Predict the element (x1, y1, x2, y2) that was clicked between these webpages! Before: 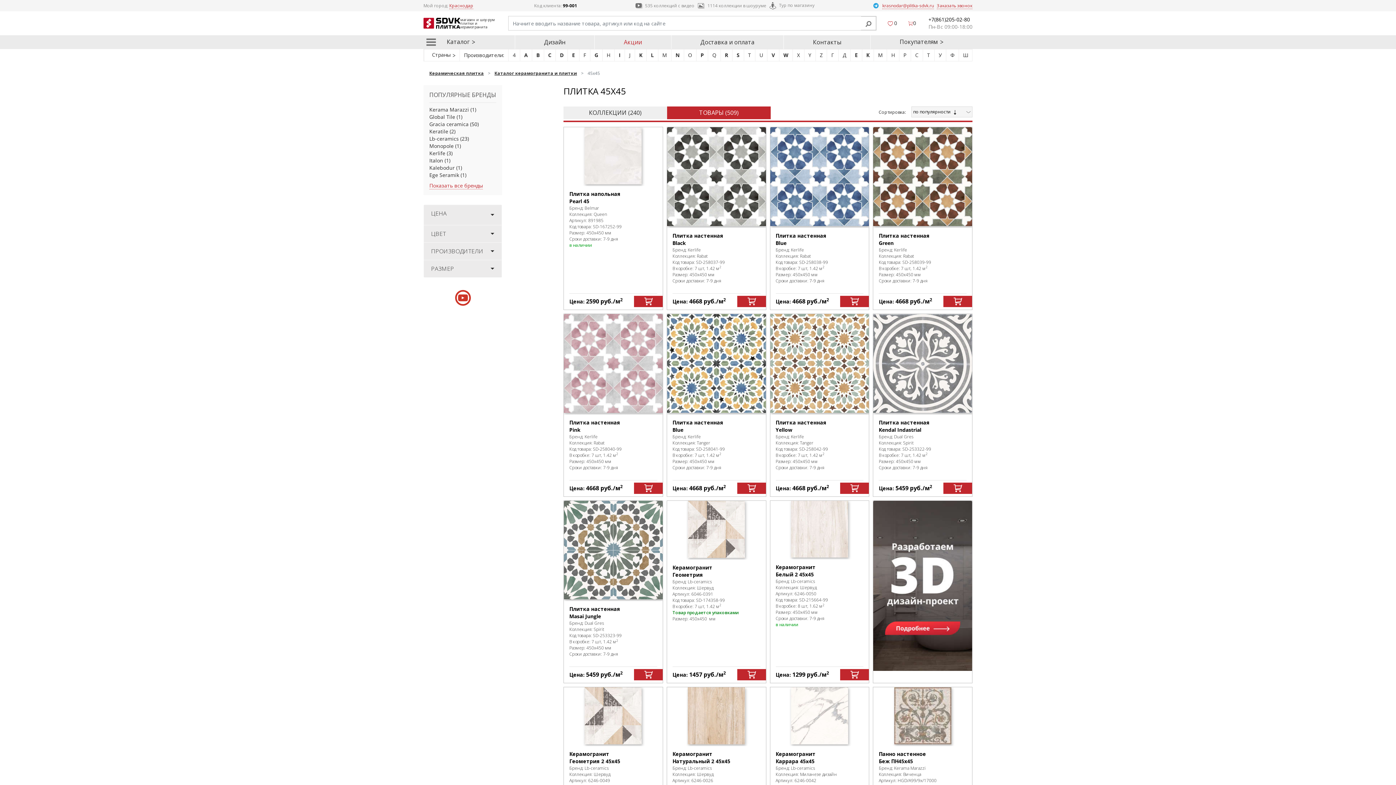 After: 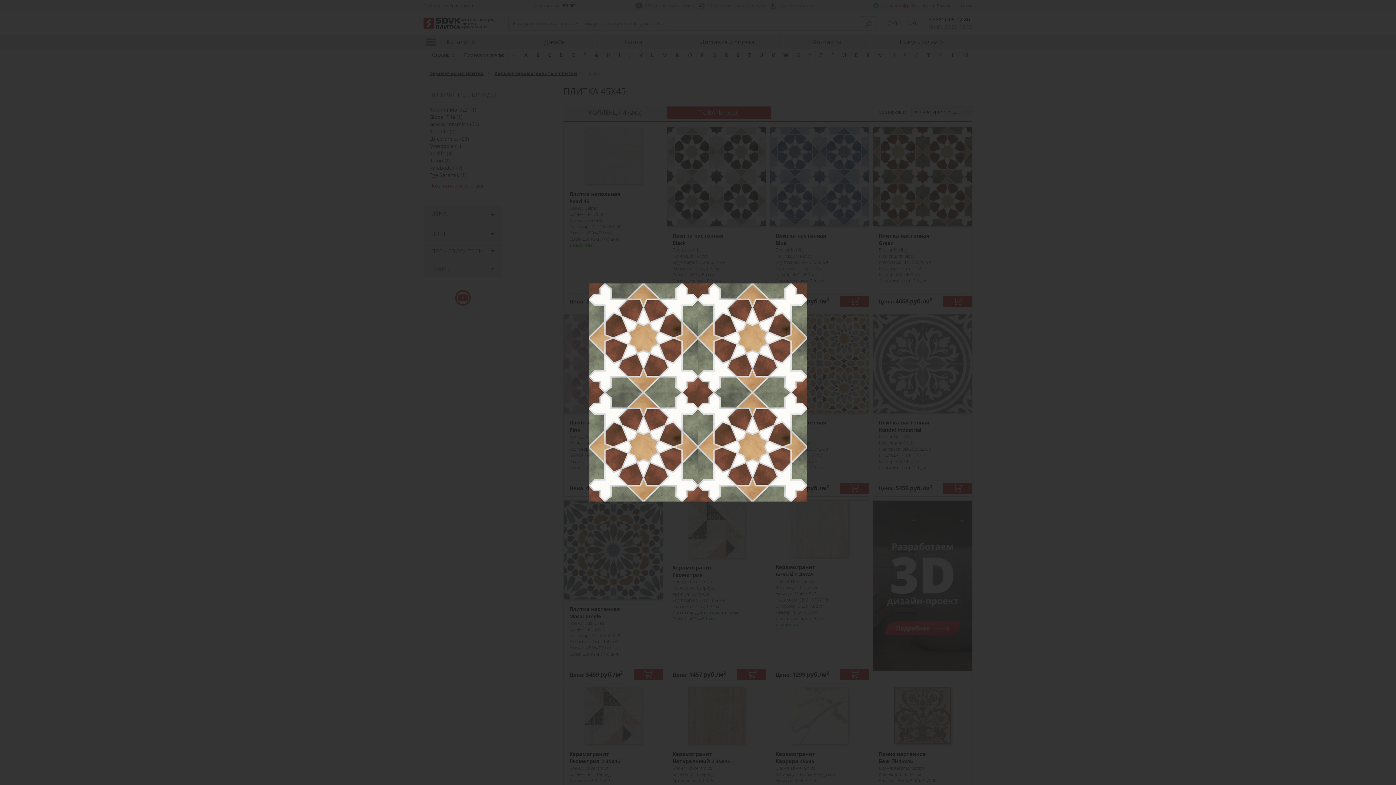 Action: bbox: (873, 127, 972, 227)